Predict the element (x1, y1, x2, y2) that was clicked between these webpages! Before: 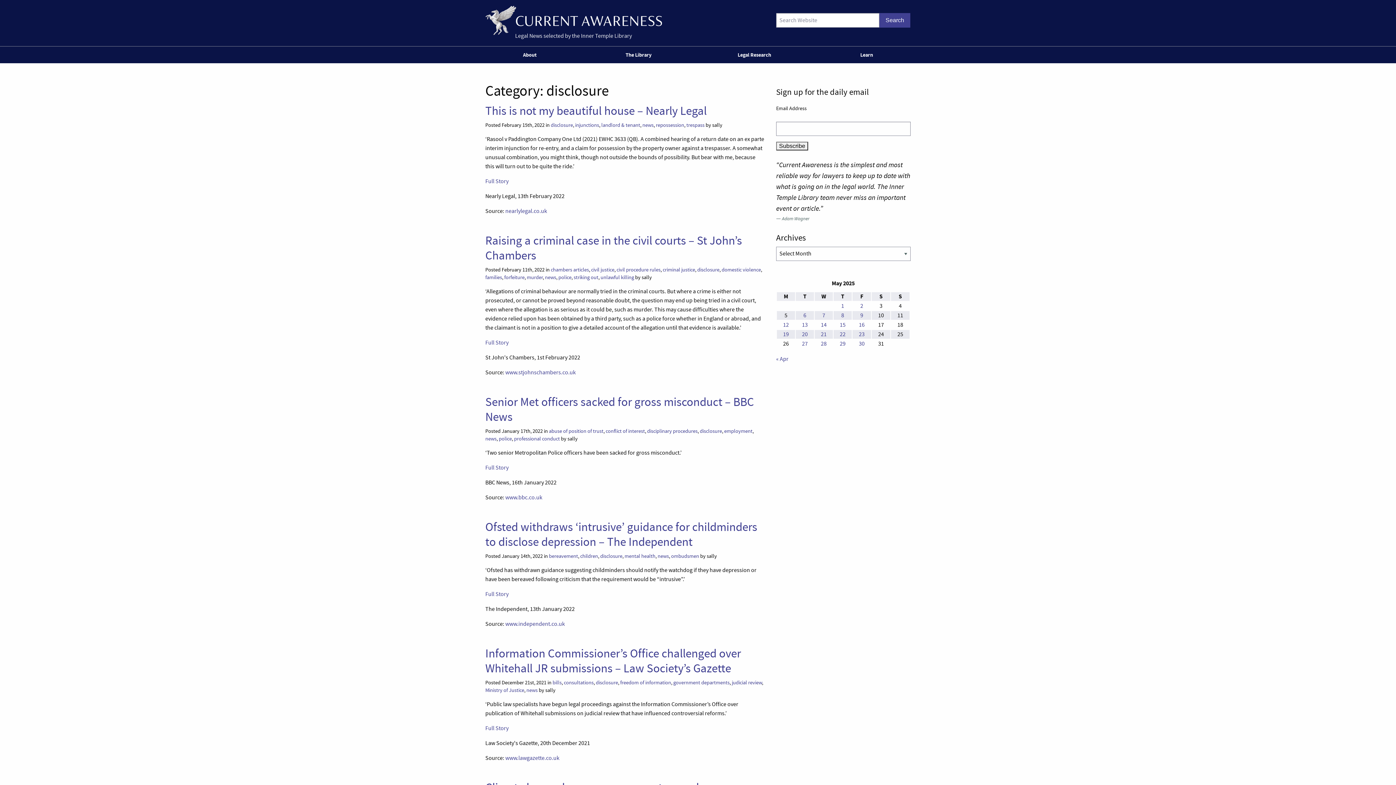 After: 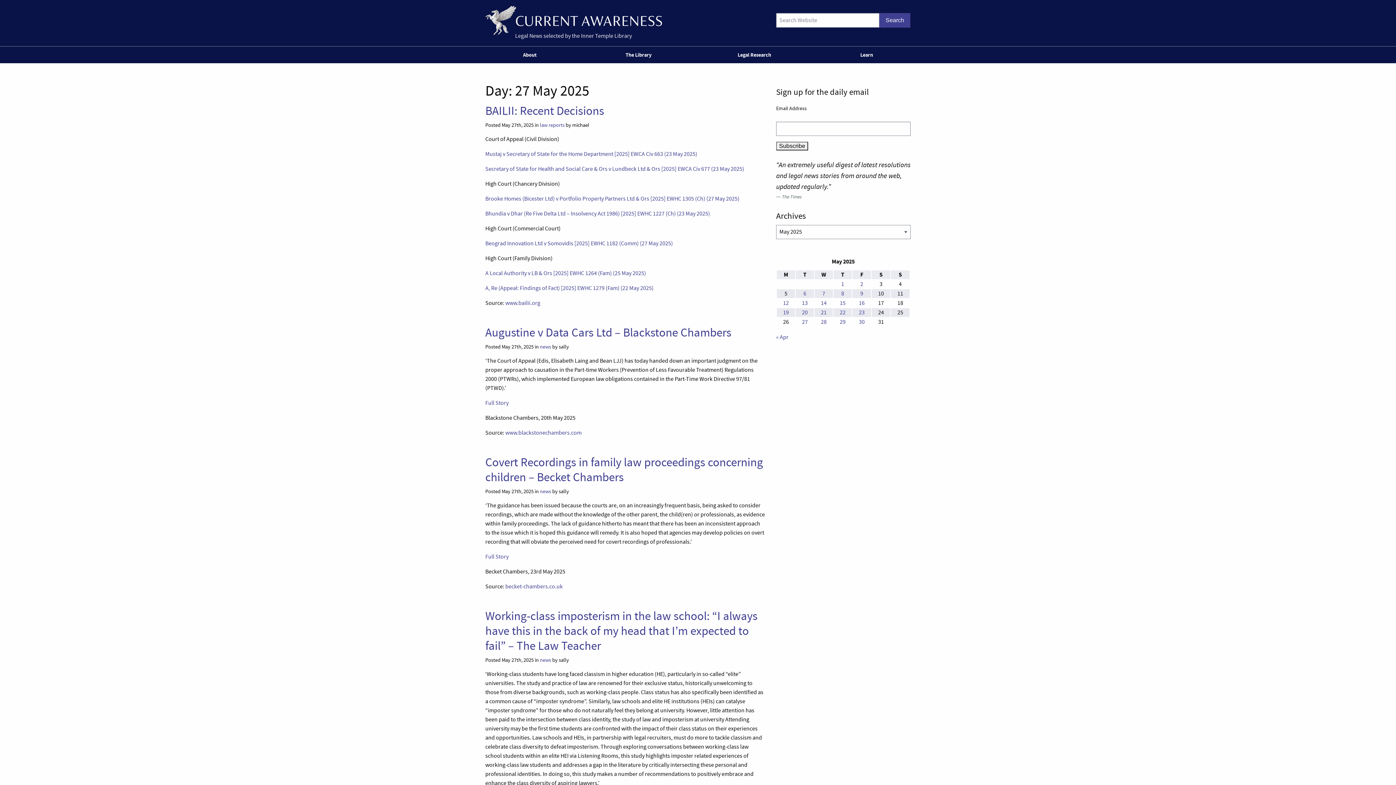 Action: label: Posts published on 27 May 2025 bbox: (802, 340, 808, 347)